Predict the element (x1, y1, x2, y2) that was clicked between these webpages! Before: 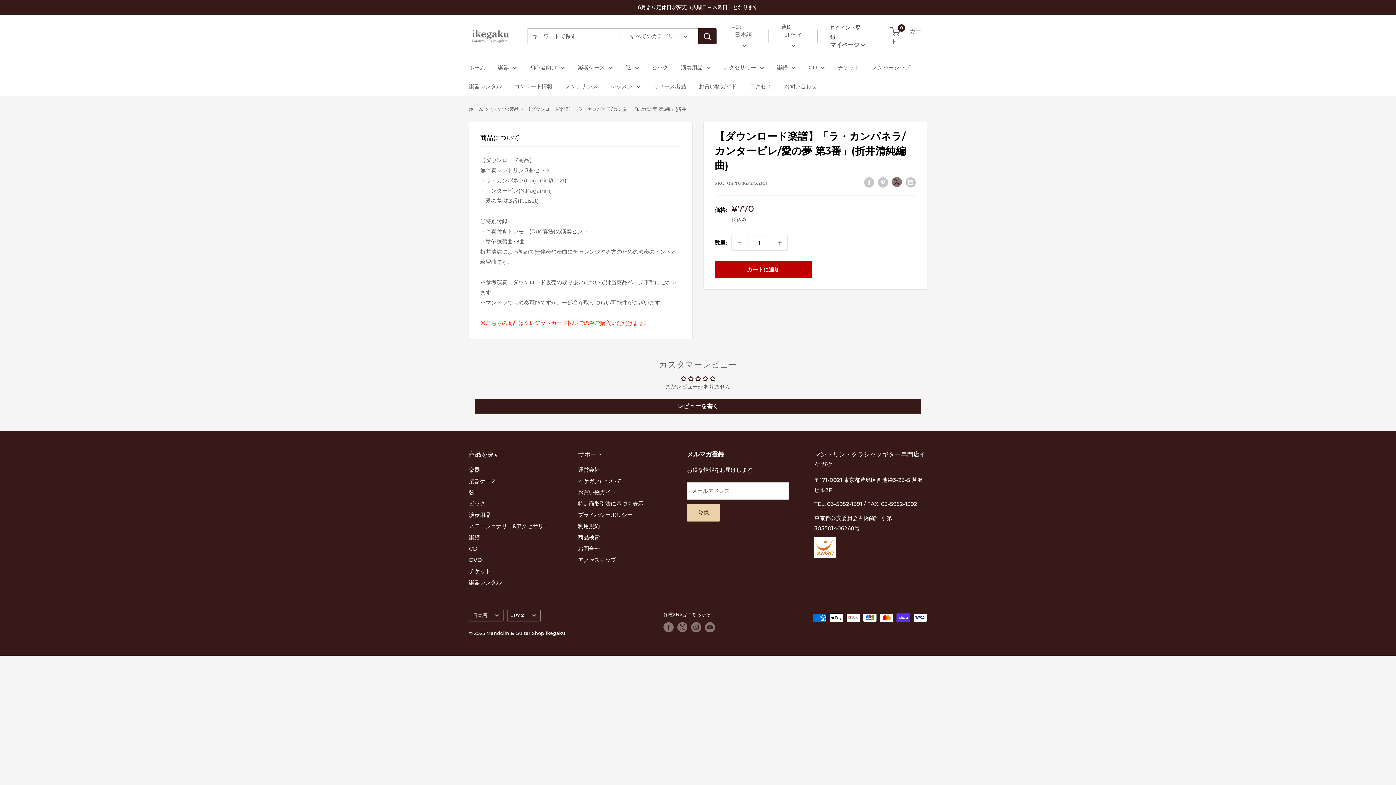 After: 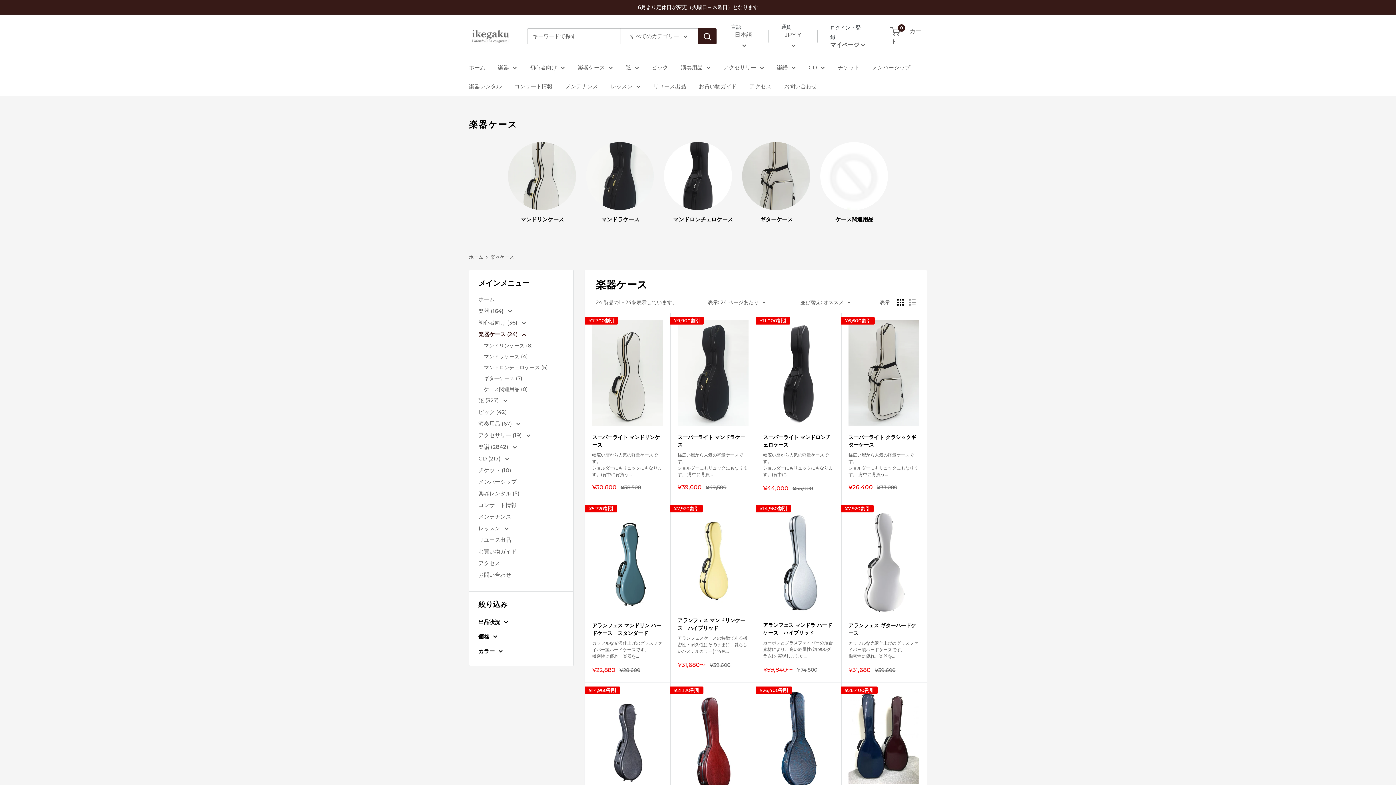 Action: bbox: (469, 475, 552, 486) label: 楽器ケース